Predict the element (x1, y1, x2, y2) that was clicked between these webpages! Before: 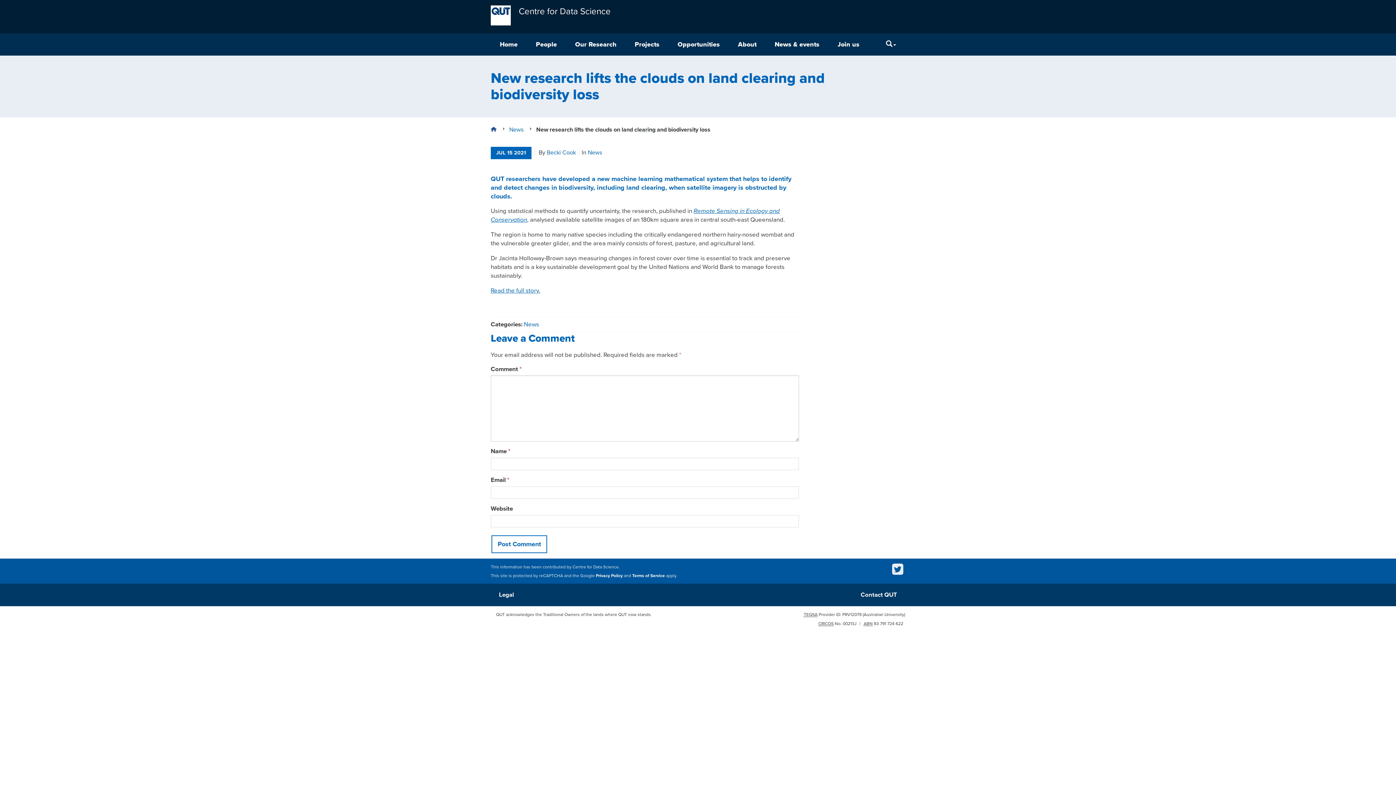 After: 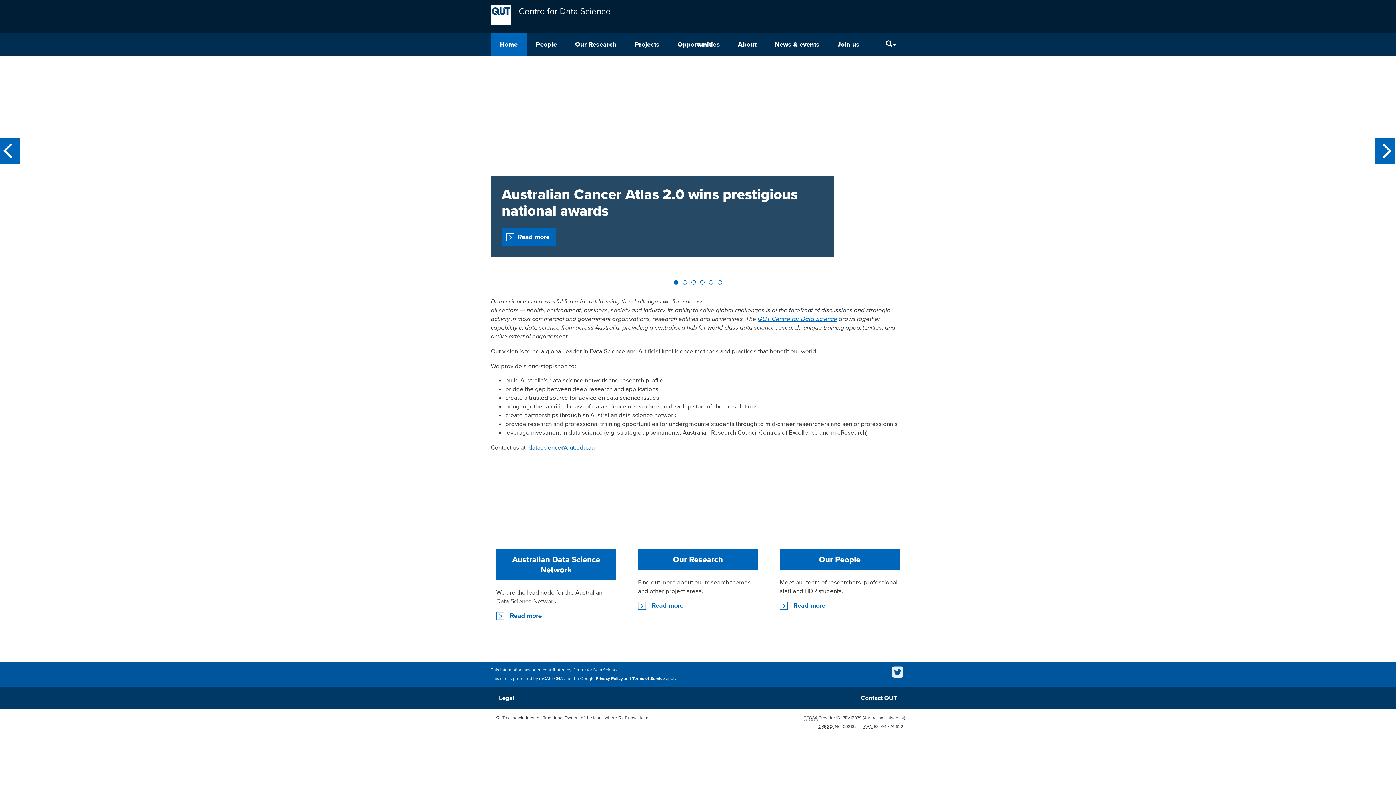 Action: label: Home bbox: (490, 33, 526, 55)